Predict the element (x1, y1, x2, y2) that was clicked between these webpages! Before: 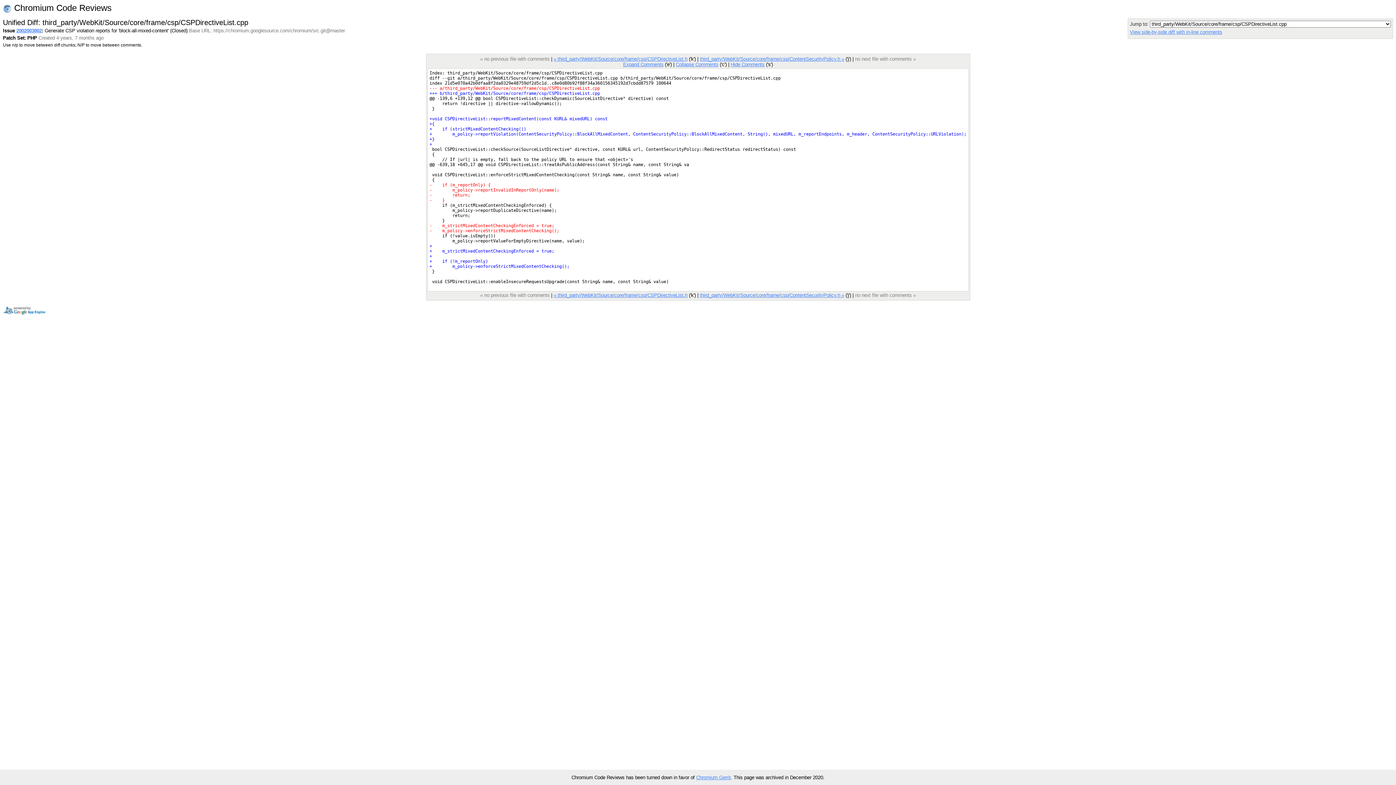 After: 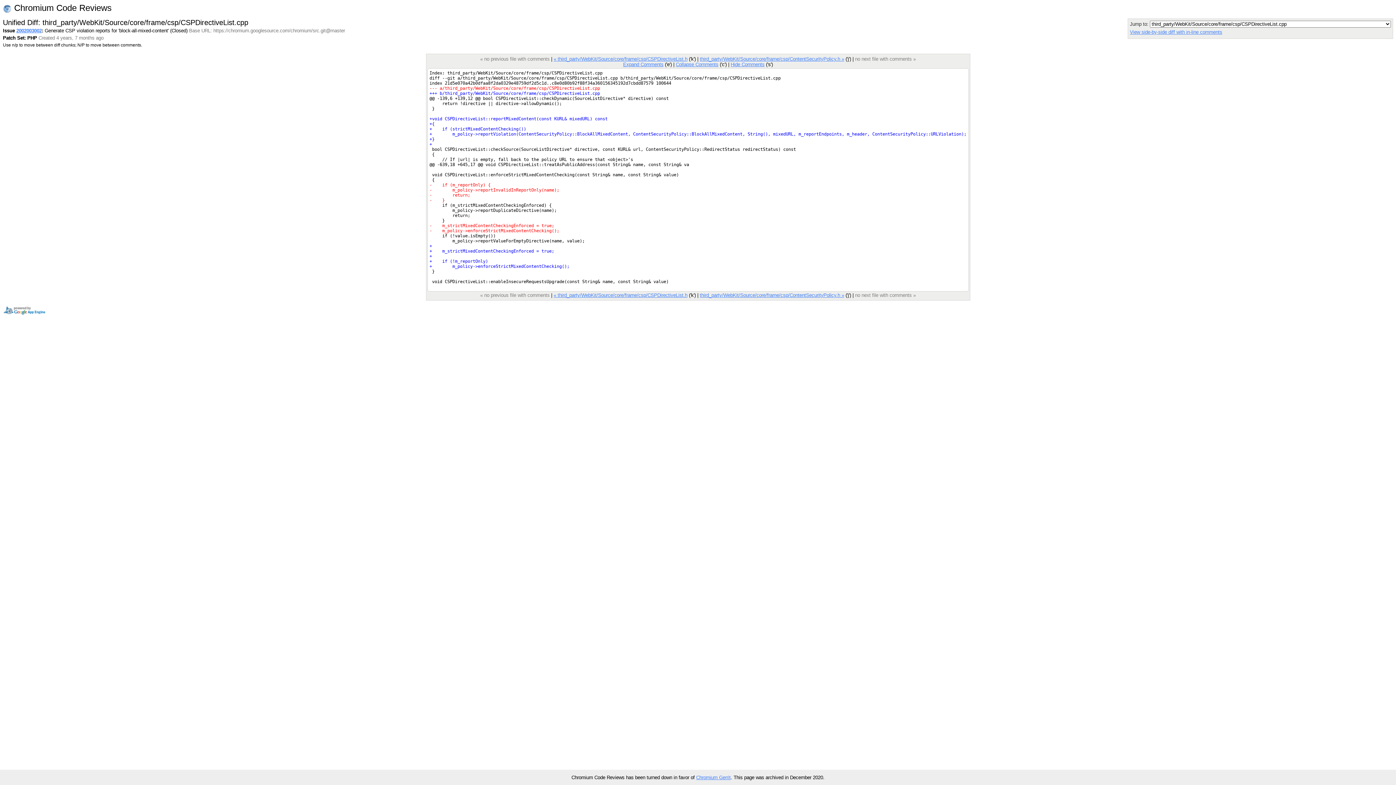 Action: bbox: (676, 61, 718, 67) label: Collapse Comments